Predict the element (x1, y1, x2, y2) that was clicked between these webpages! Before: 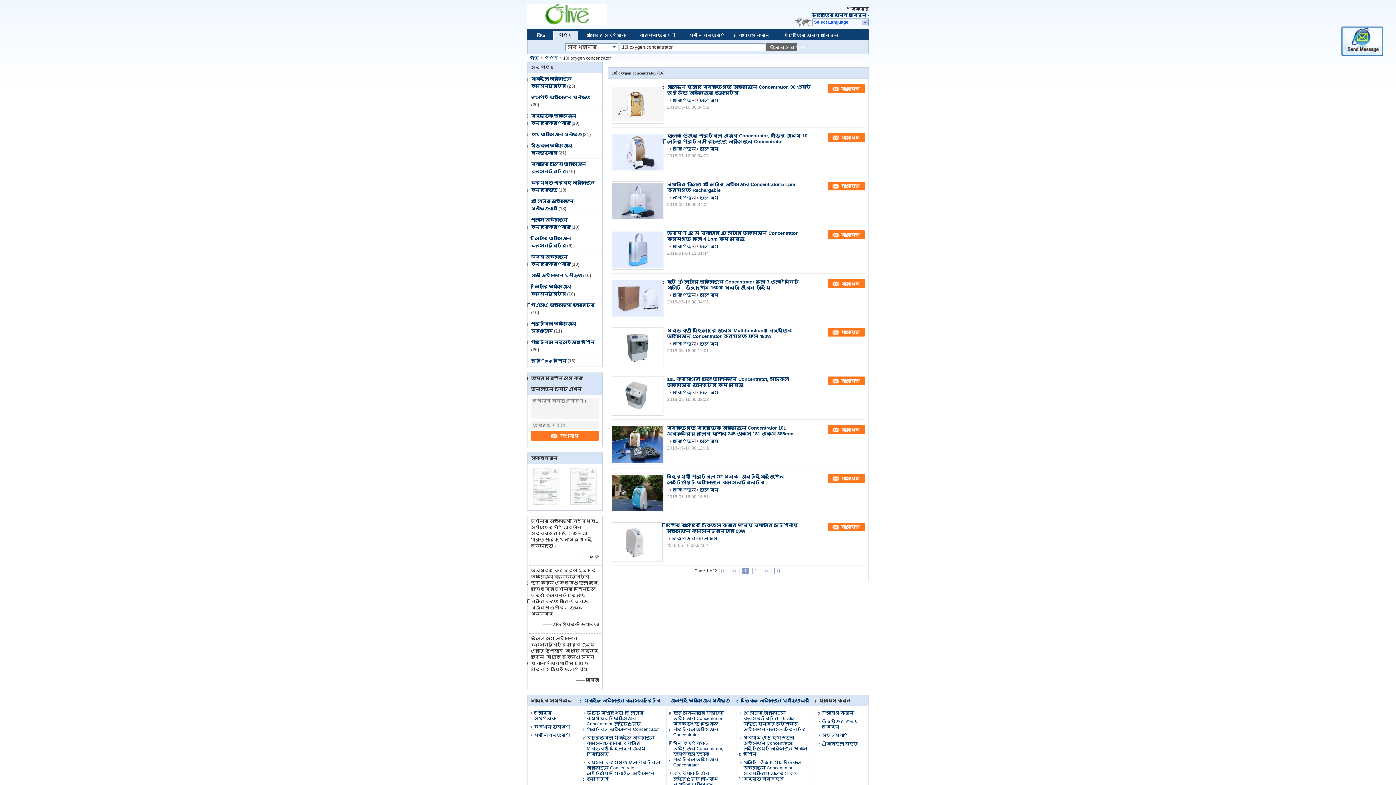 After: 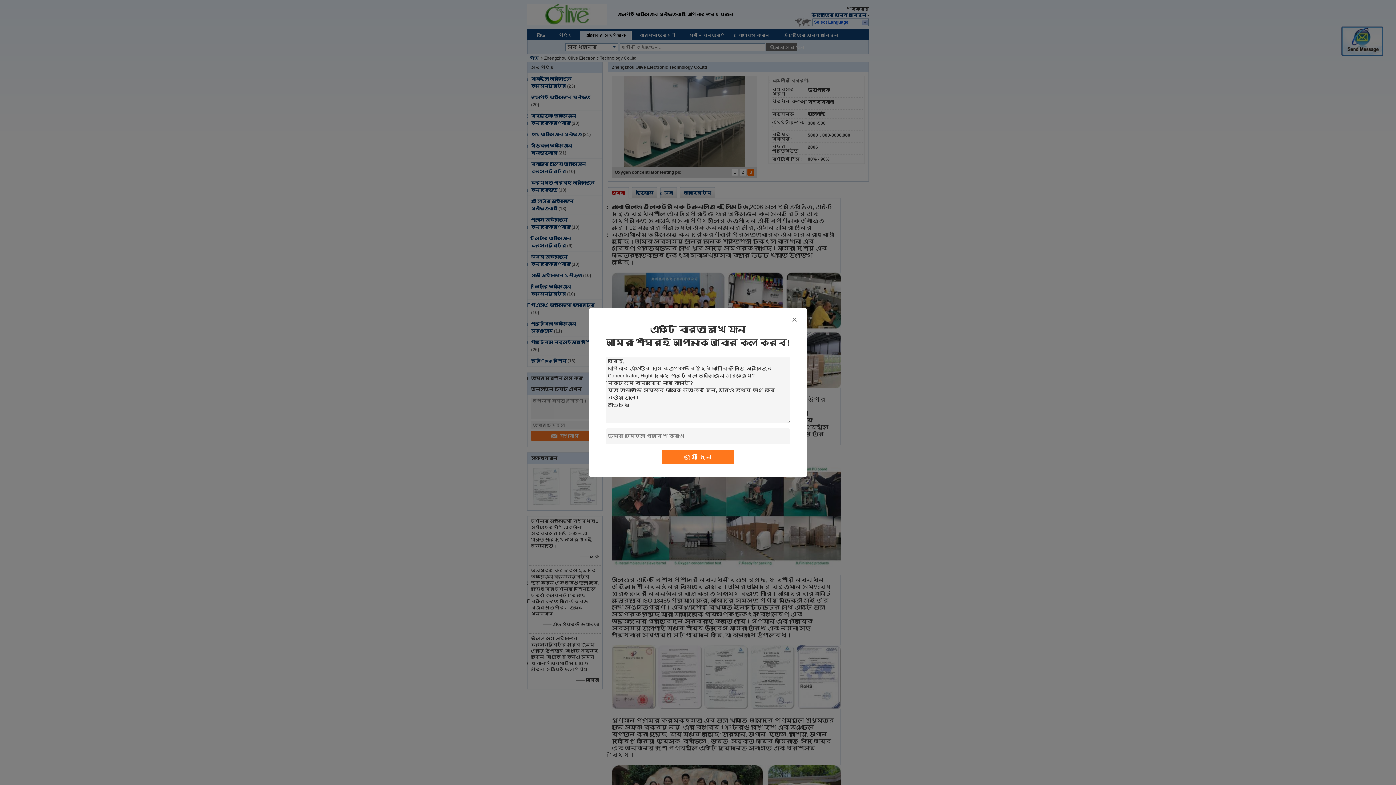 Action: bbox: (531, 710, 576, 721) label: আমাদের সম্পর্কে